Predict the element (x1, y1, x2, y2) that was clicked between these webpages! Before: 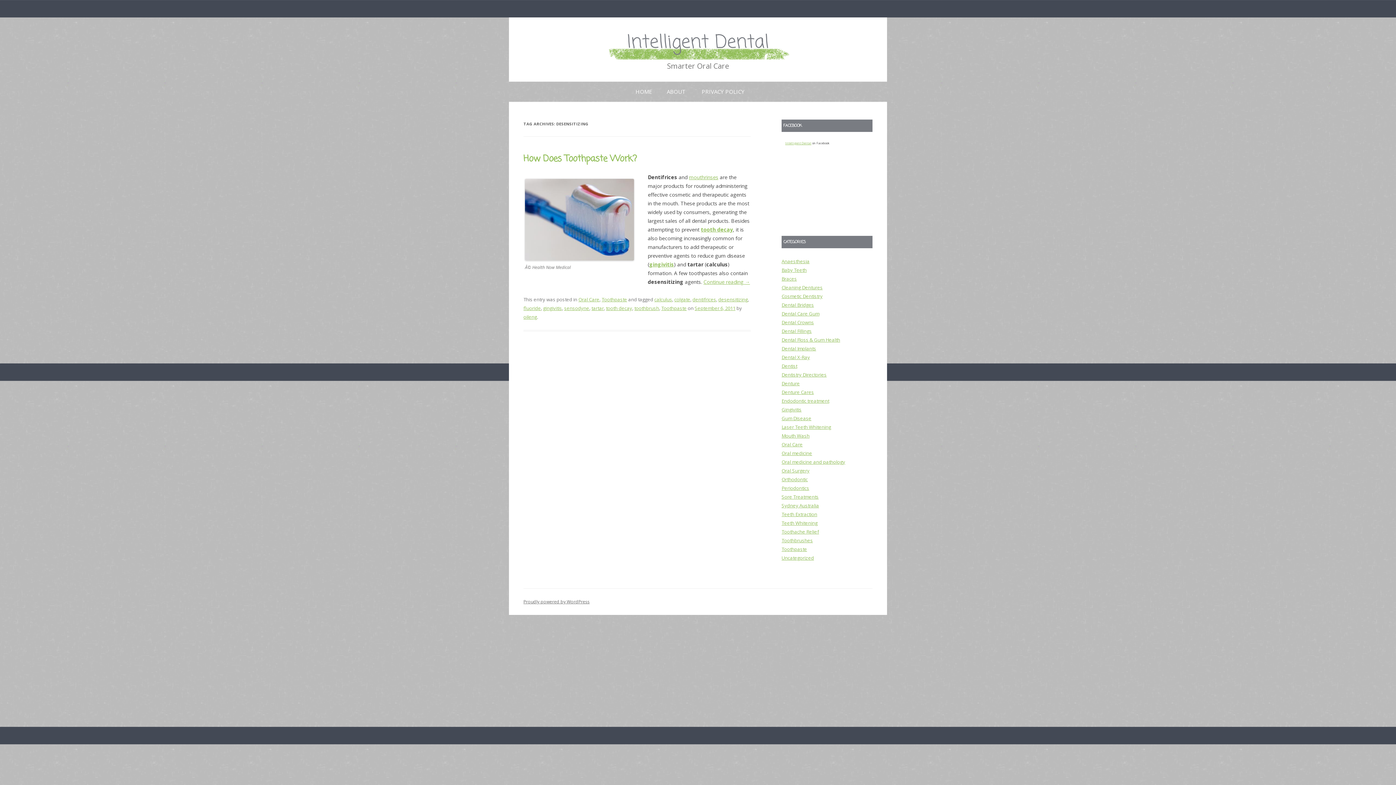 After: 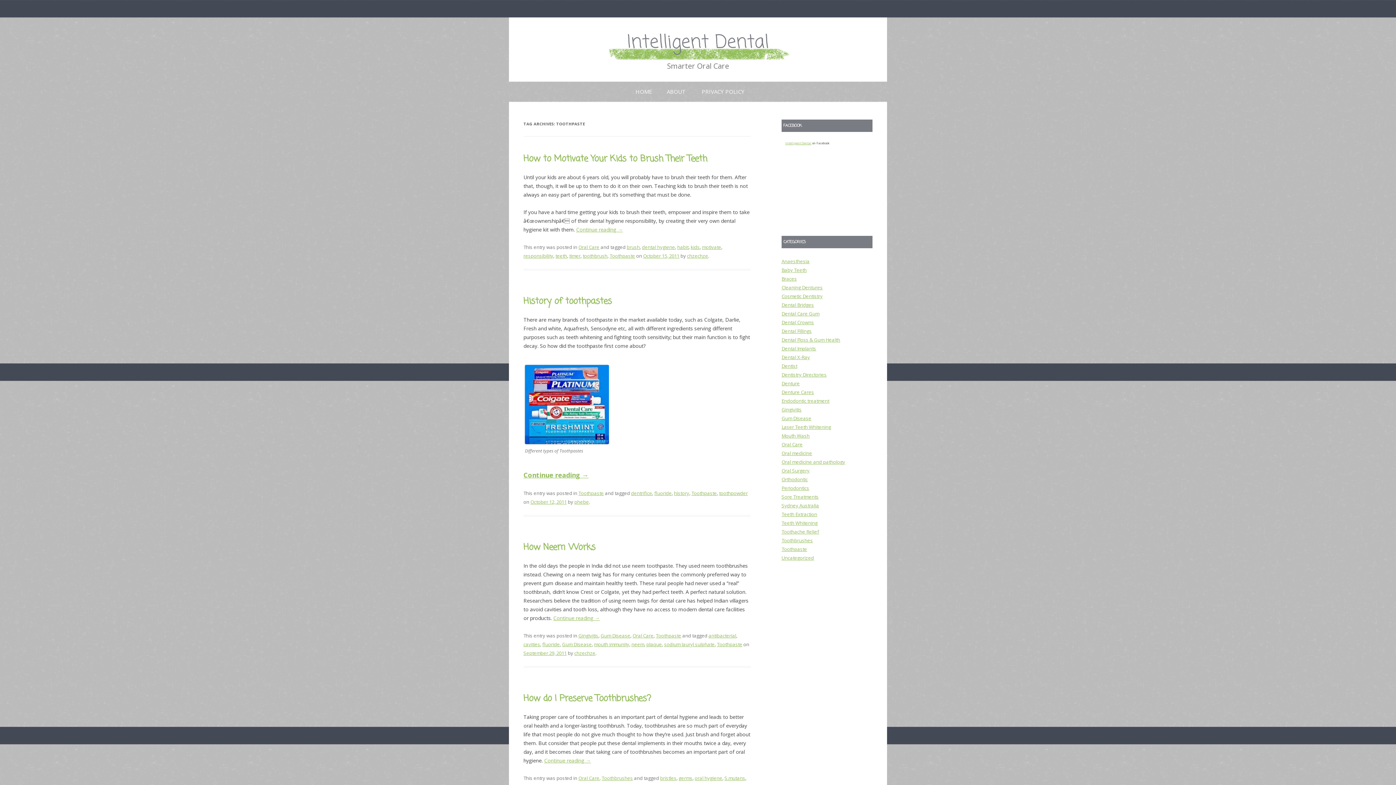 Action: label: Toothpaste bbox: (661, 305, 686, 311)